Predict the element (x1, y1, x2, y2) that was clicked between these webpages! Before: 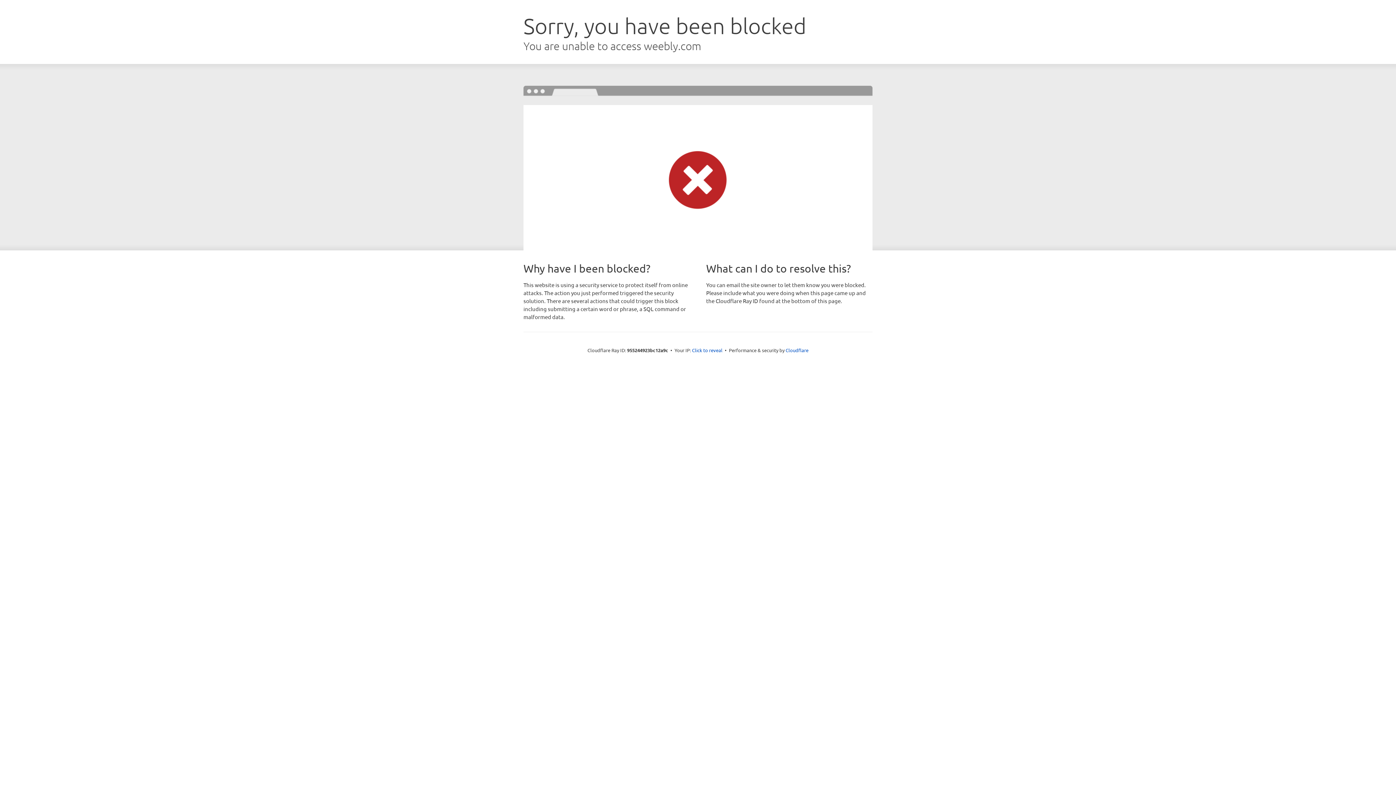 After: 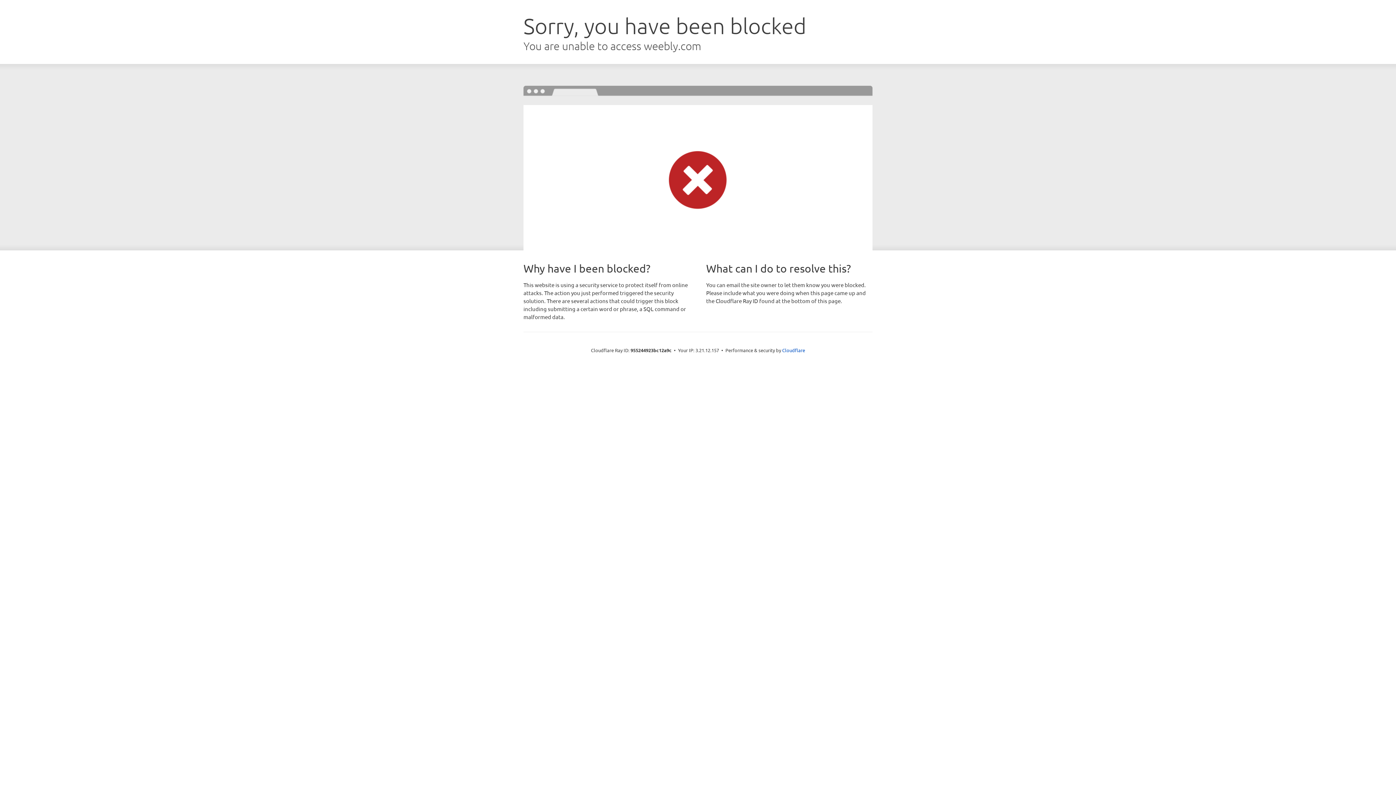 Action: bbox: (692, 346, 722, 353) label: Click to reveal